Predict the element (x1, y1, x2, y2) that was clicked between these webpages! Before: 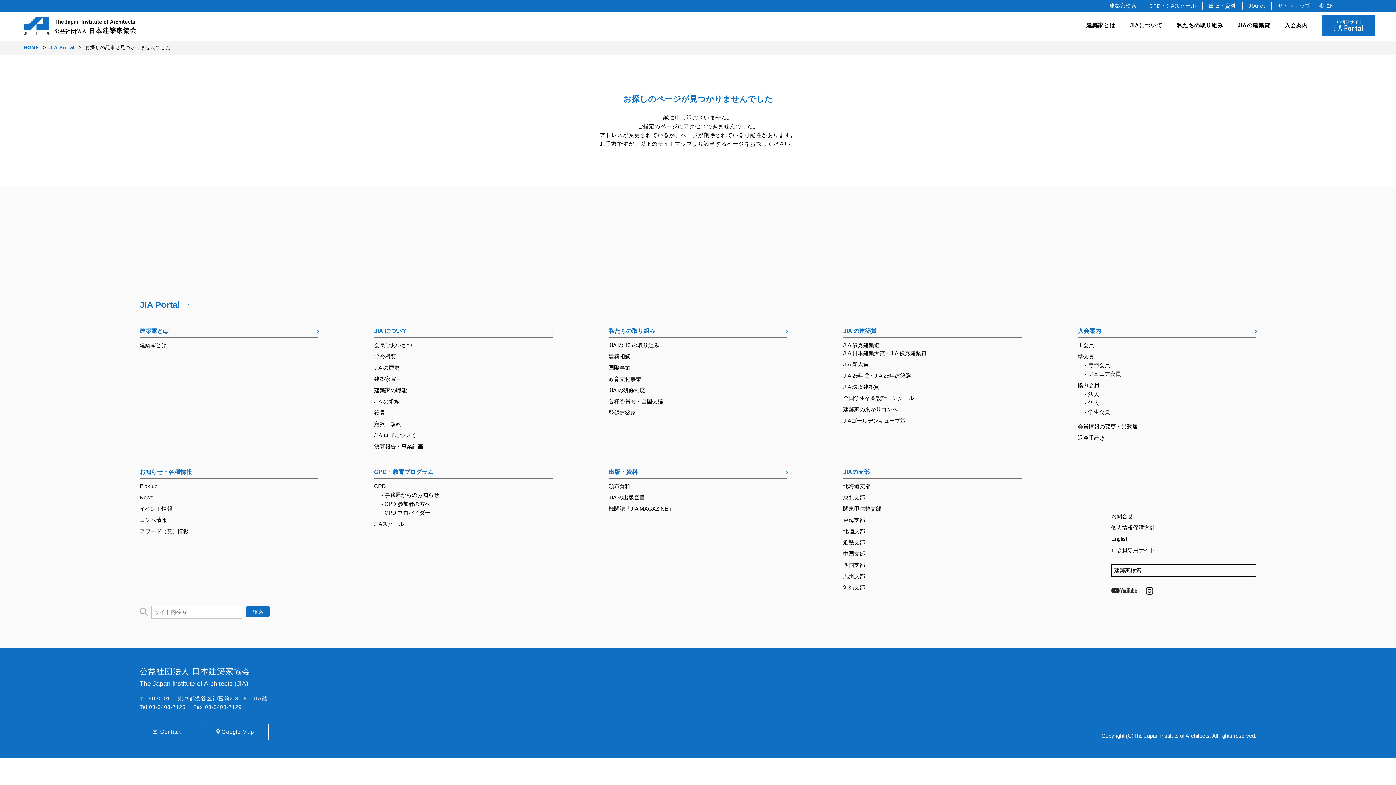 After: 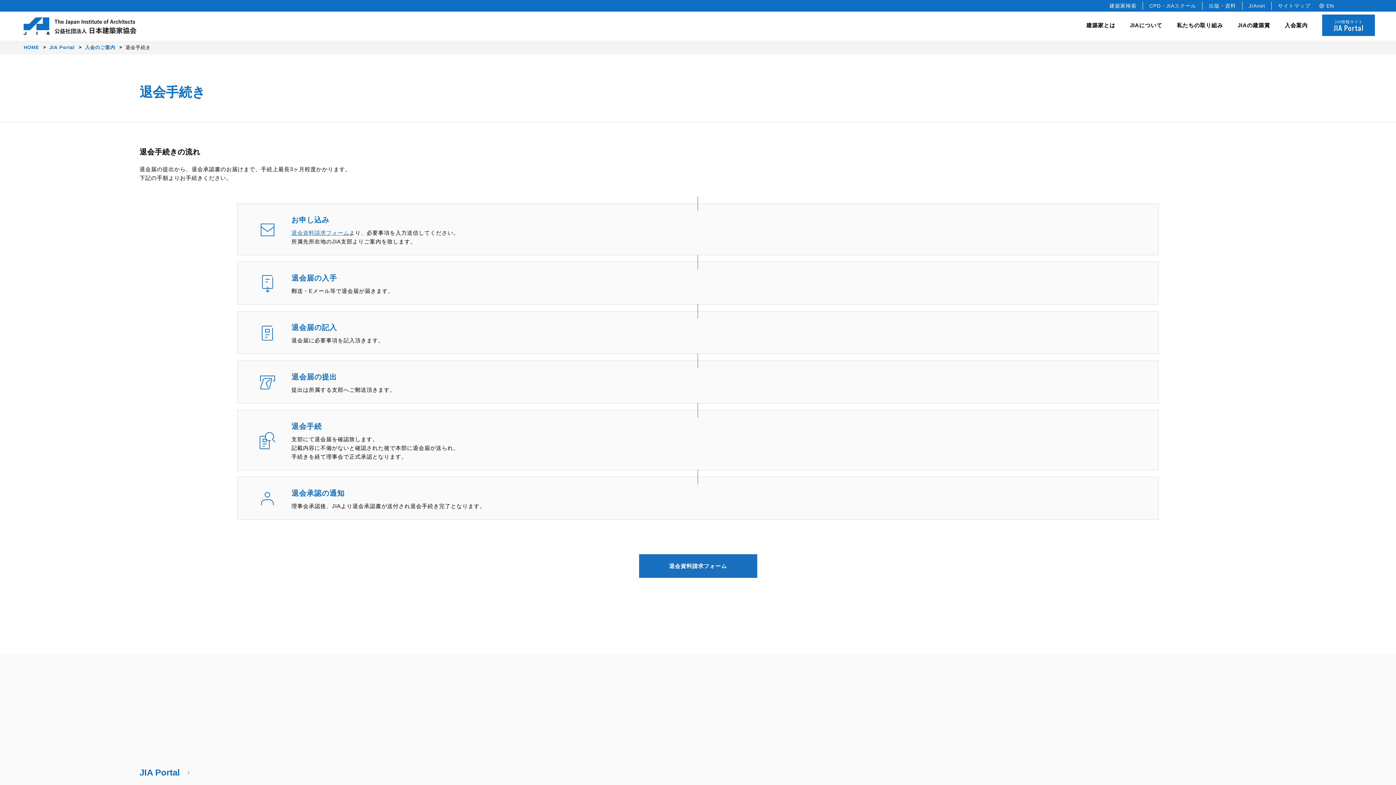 Action: bbox: (1077, 434, 1105, 441) label: 退会手続き